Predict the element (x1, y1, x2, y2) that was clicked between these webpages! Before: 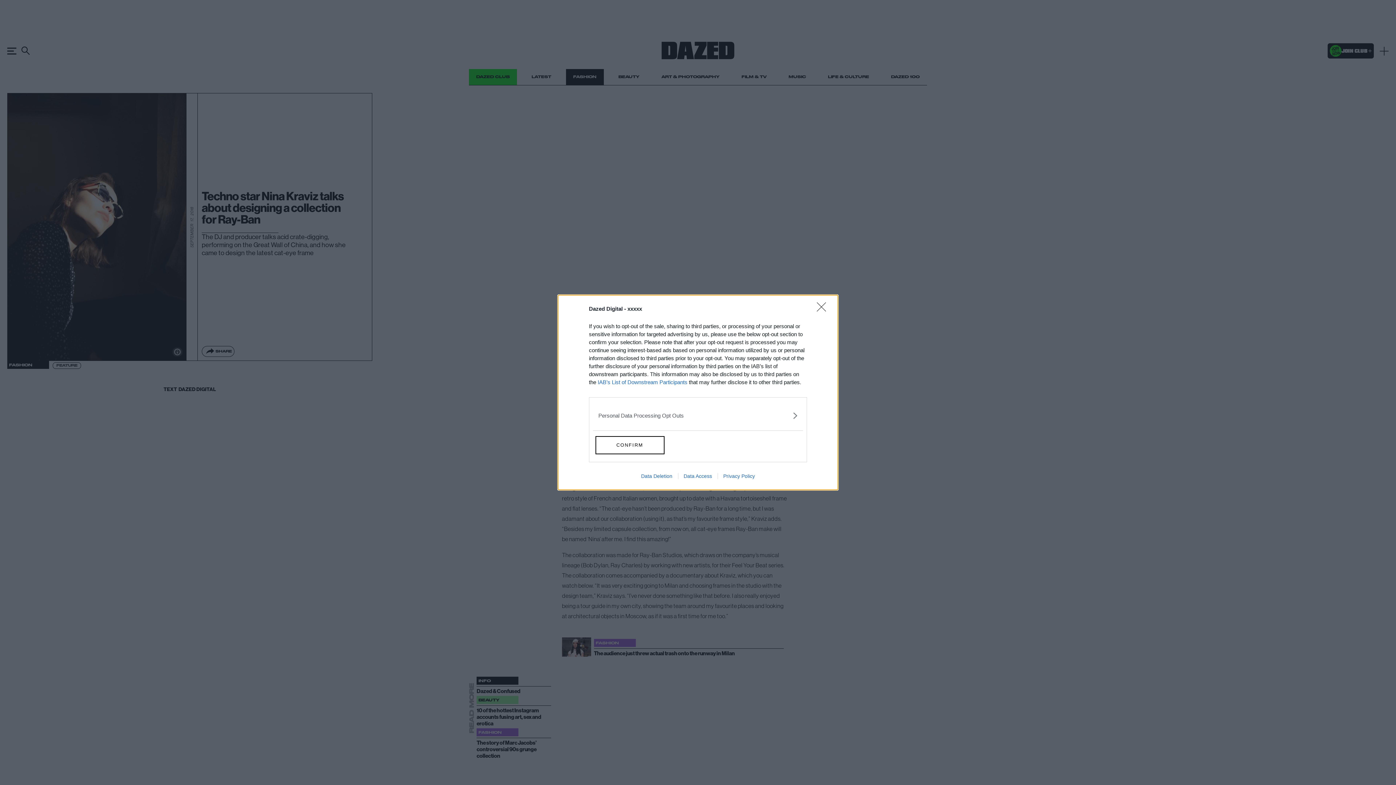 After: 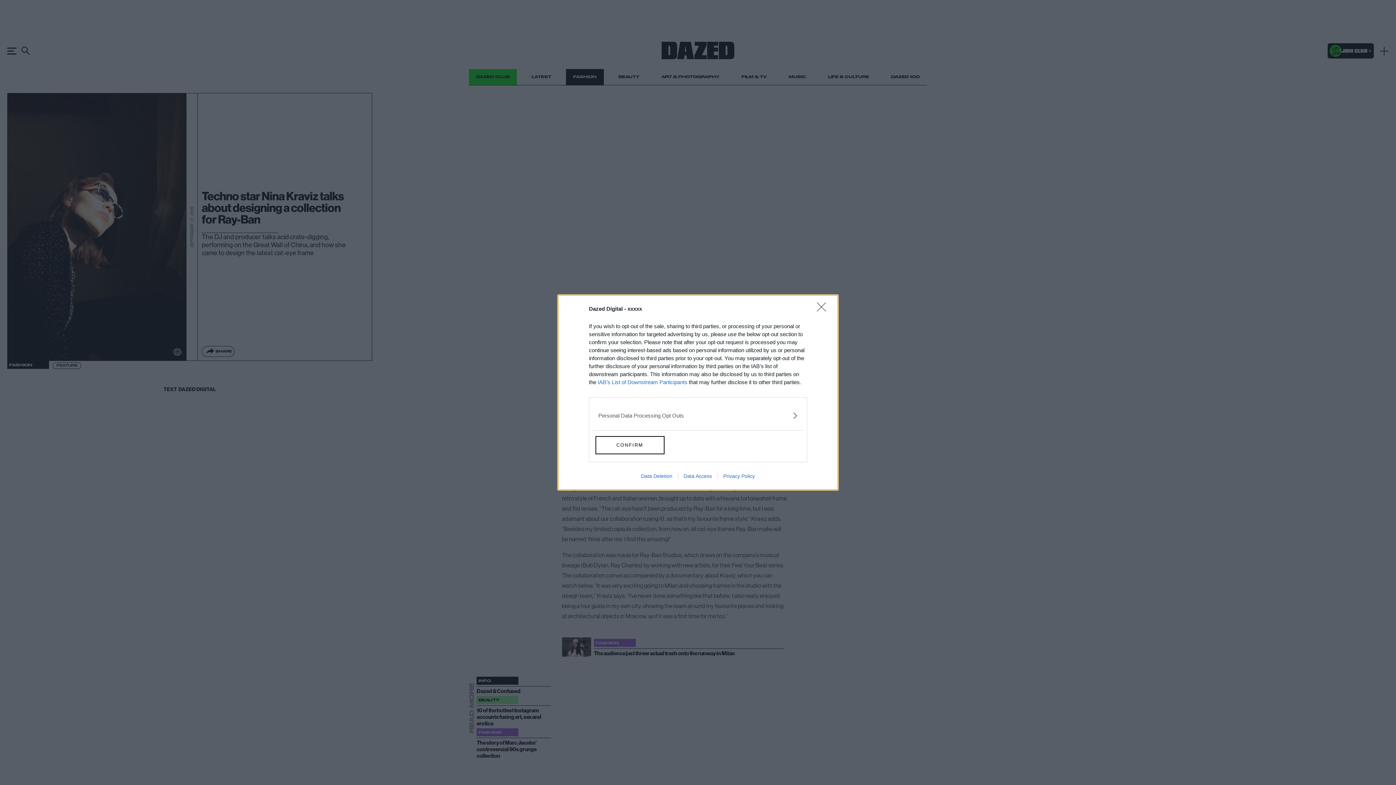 Action: label: Data Access bbox: (678, 473, 717, 479)